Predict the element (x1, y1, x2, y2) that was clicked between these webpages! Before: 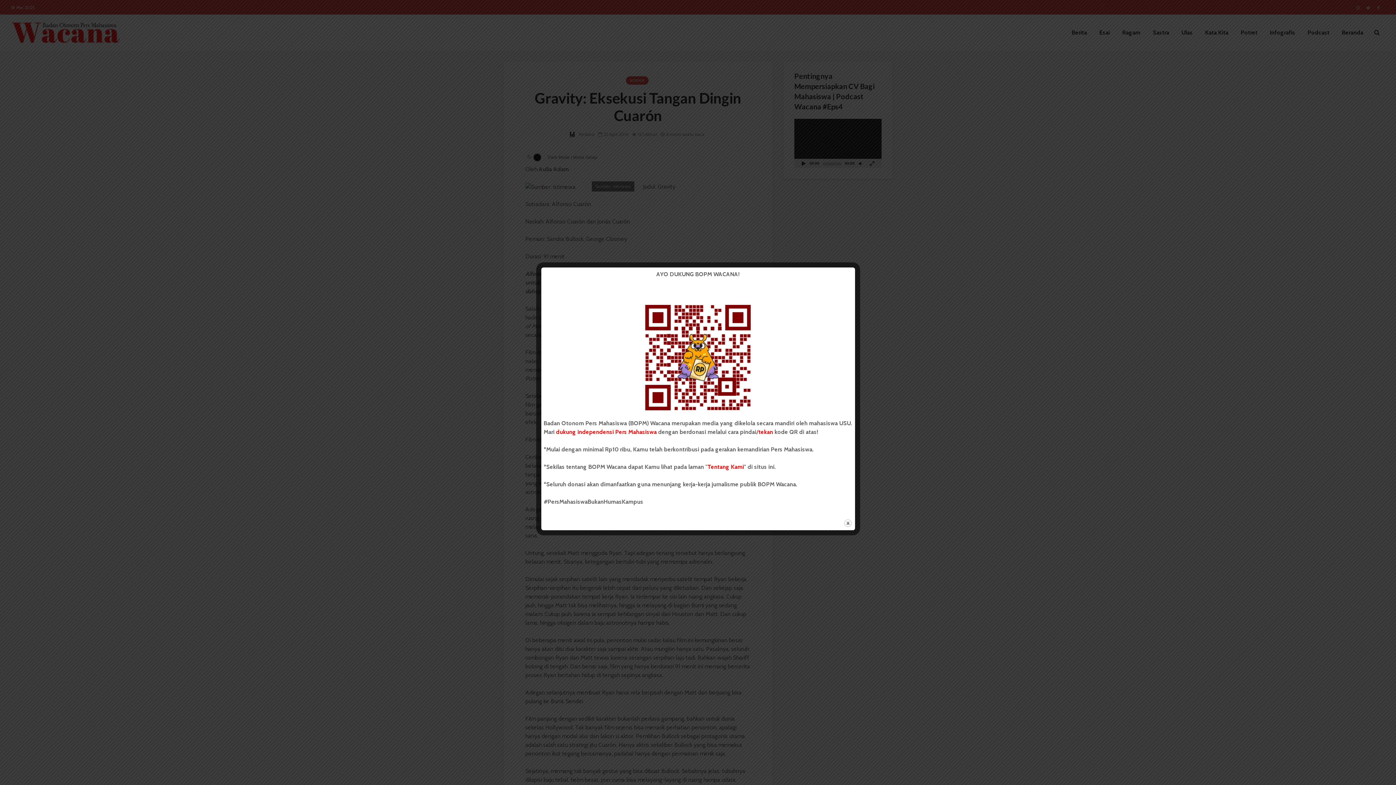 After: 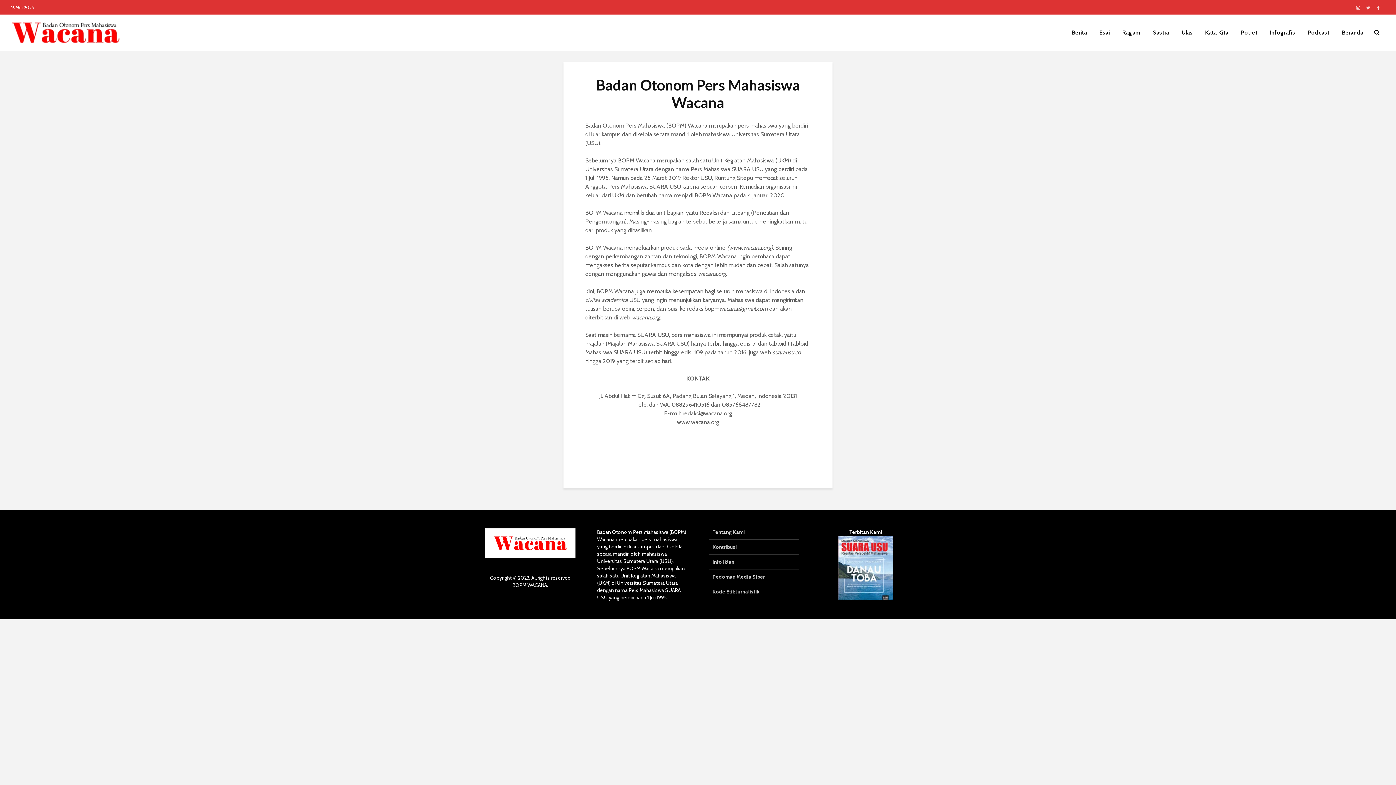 Action: bbox: (707, 463, 744, 470) label: Tentang Kami